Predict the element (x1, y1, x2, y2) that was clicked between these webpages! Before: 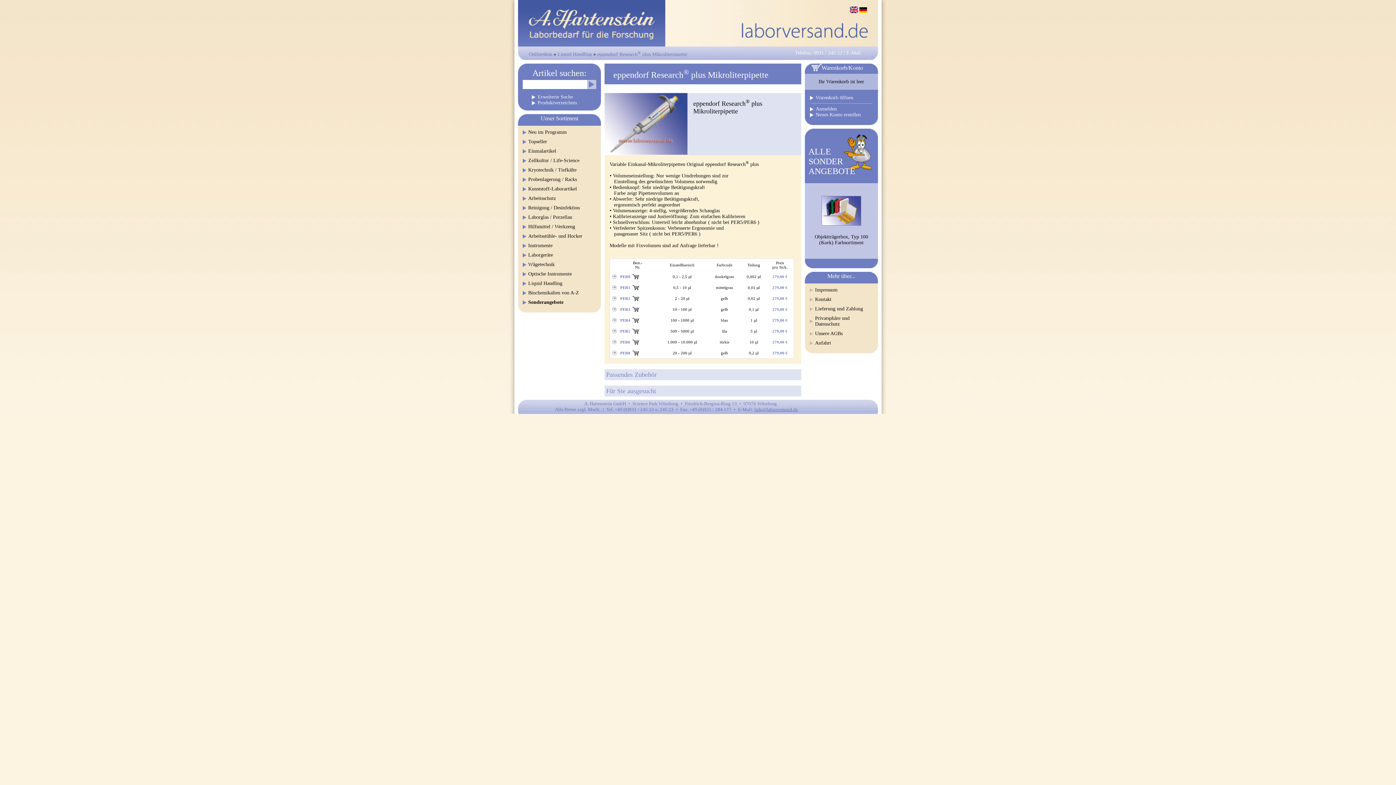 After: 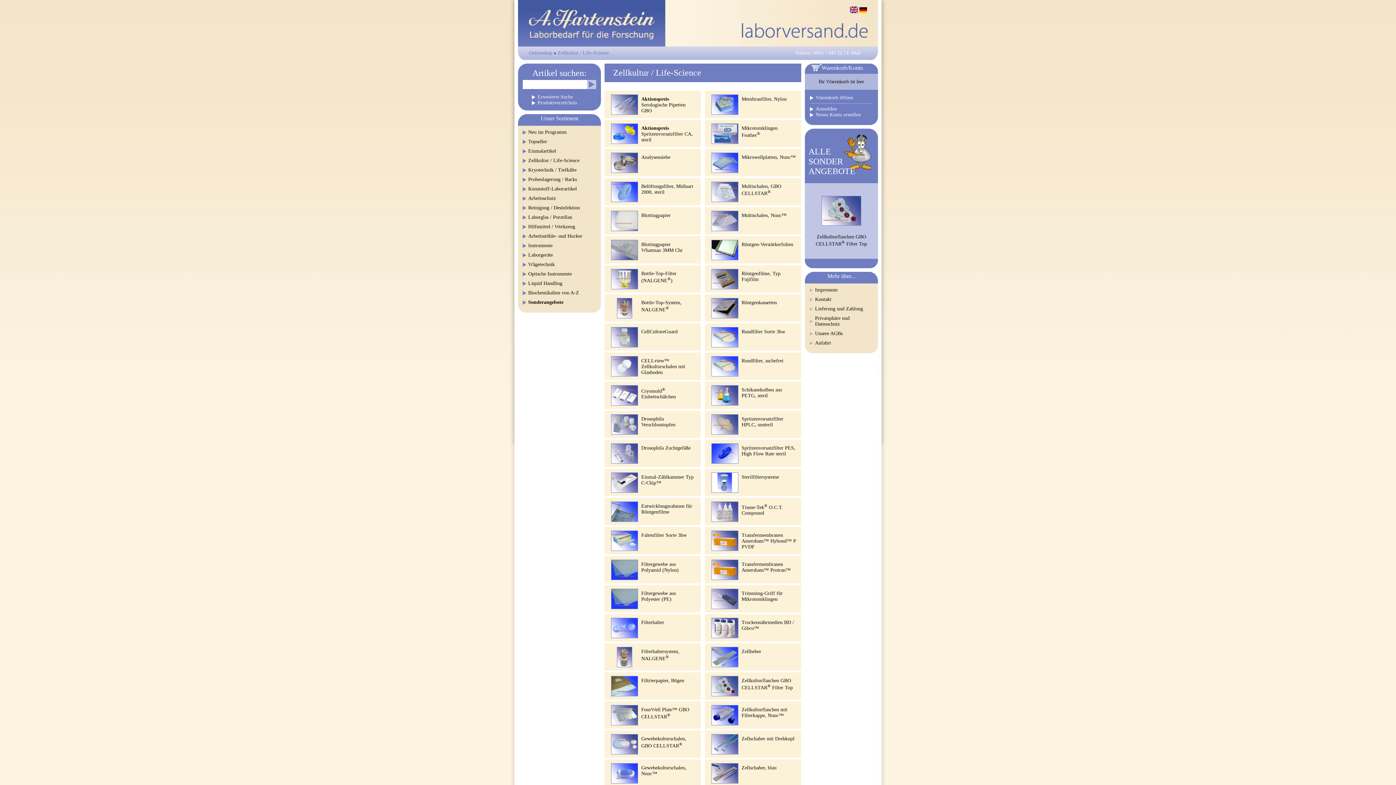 Action: label: Zellkultur / Life-Science bbox: (522, 157, 601, 163)